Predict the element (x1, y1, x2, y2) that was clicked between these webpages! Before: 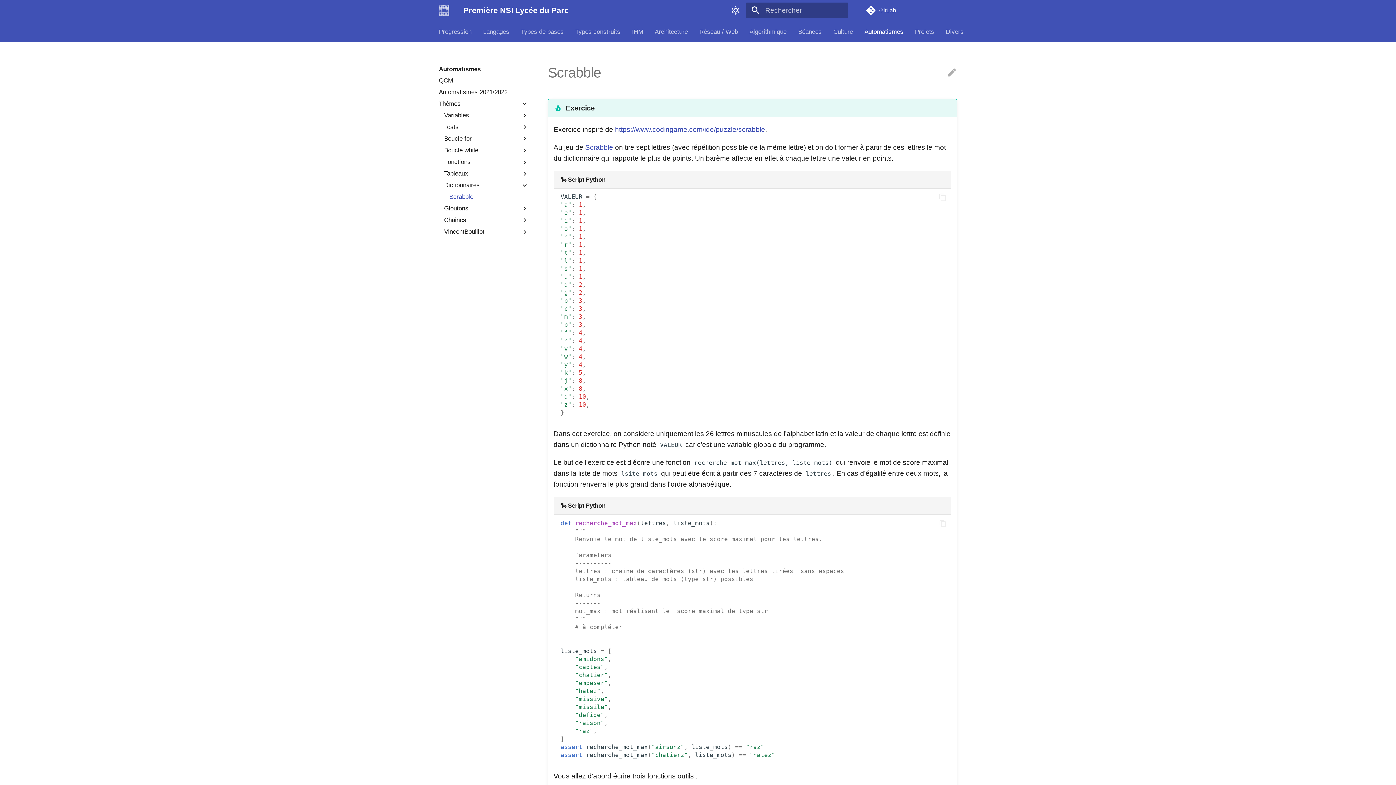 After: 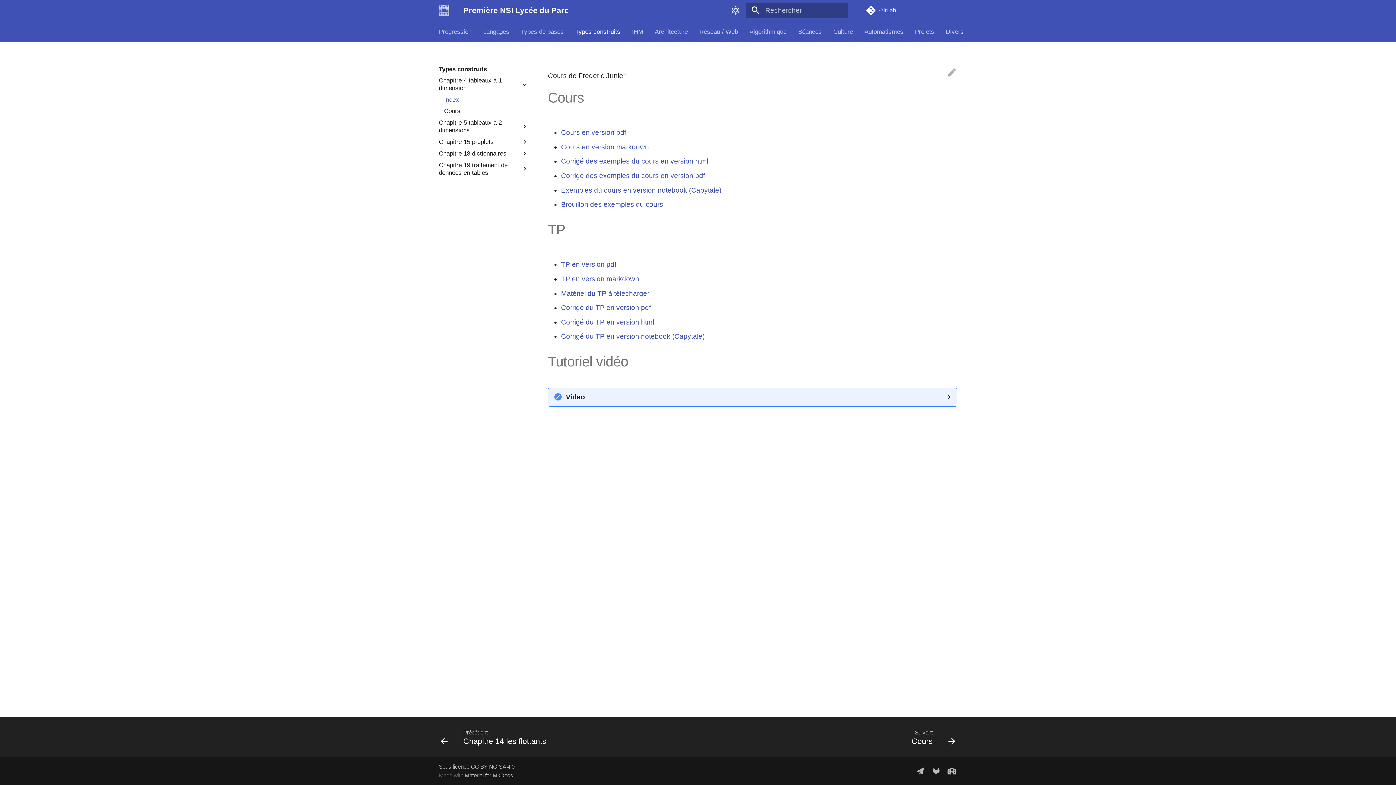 Action: label: Types construits bbox: (575, 27, 620, 35)